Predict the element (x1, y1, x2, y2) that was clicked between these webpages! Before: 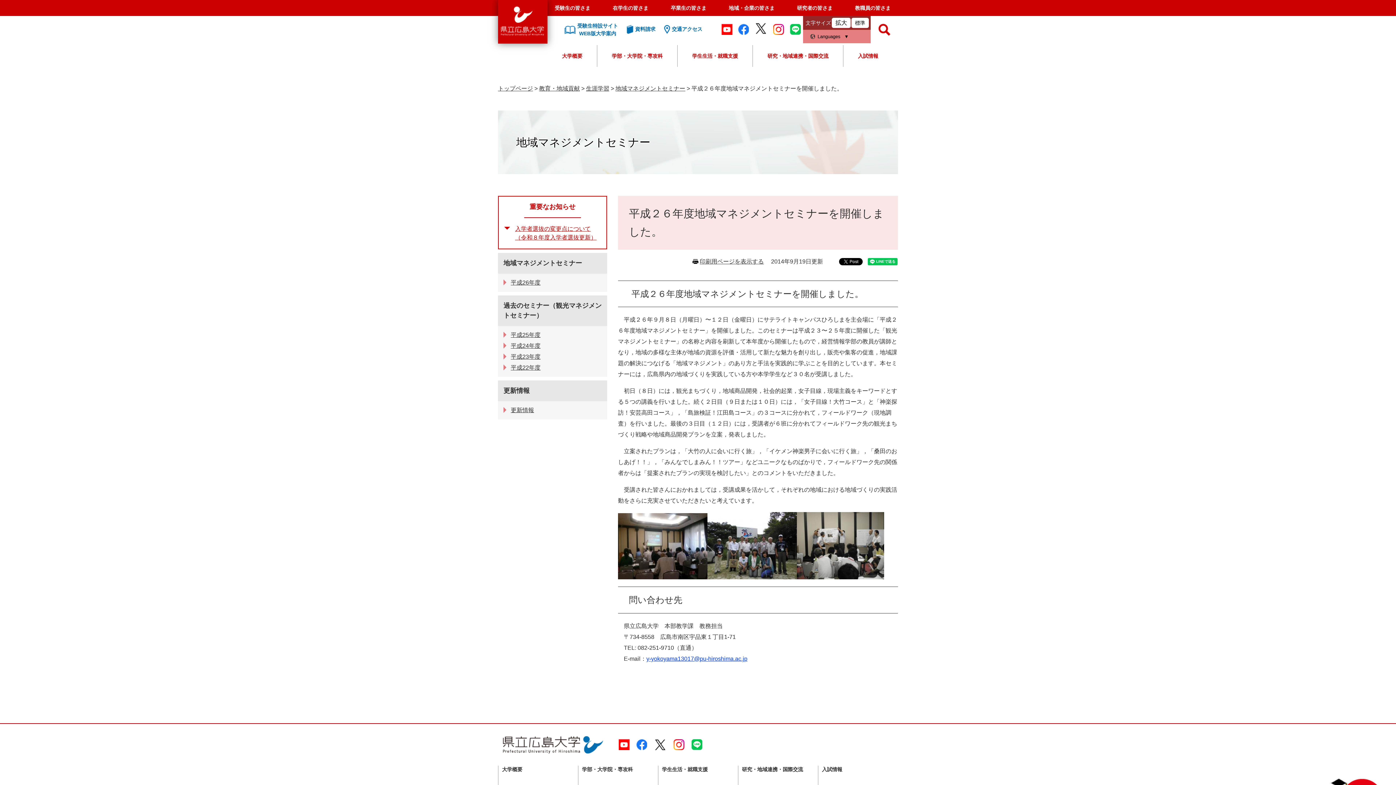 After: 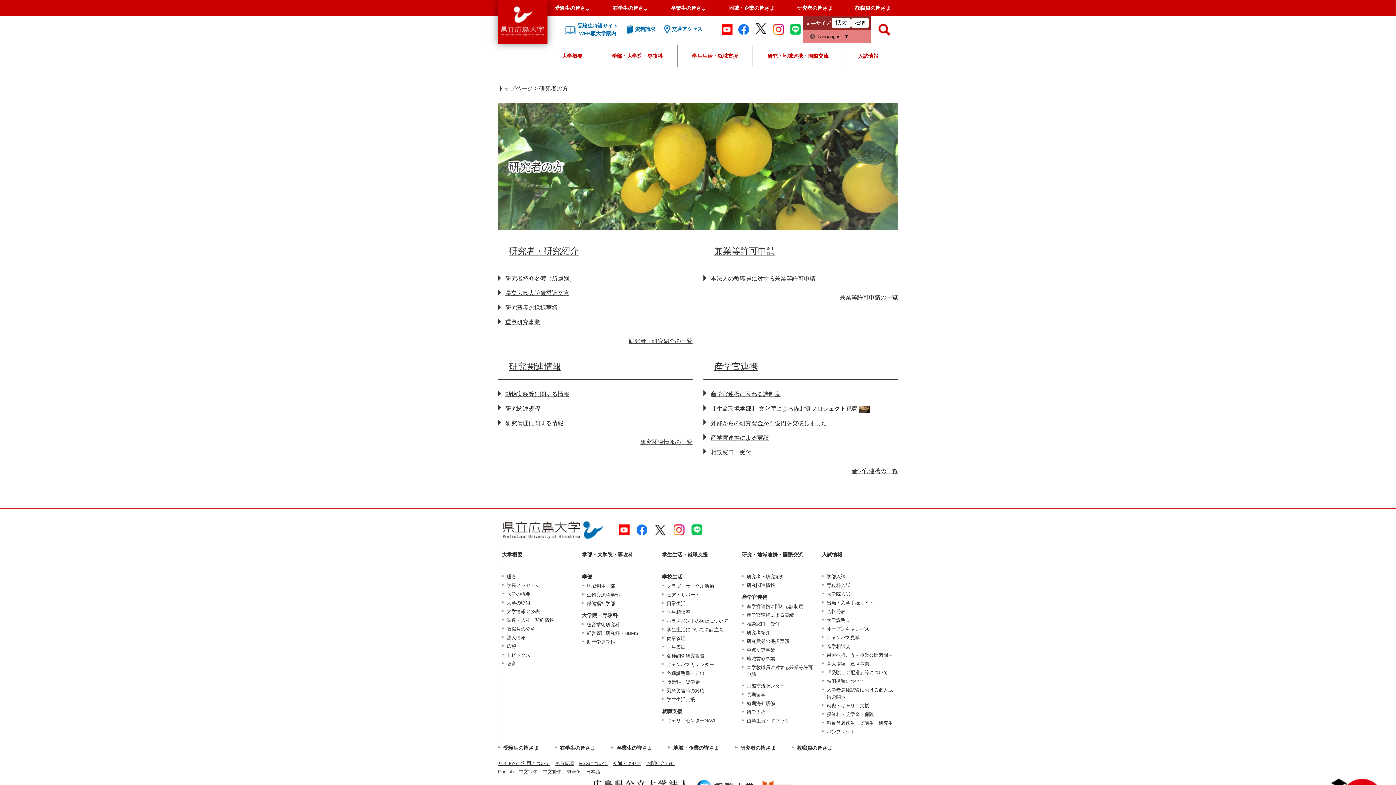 Action: label: 研究者の皆さま bbox: (789, 0, 840, 16)